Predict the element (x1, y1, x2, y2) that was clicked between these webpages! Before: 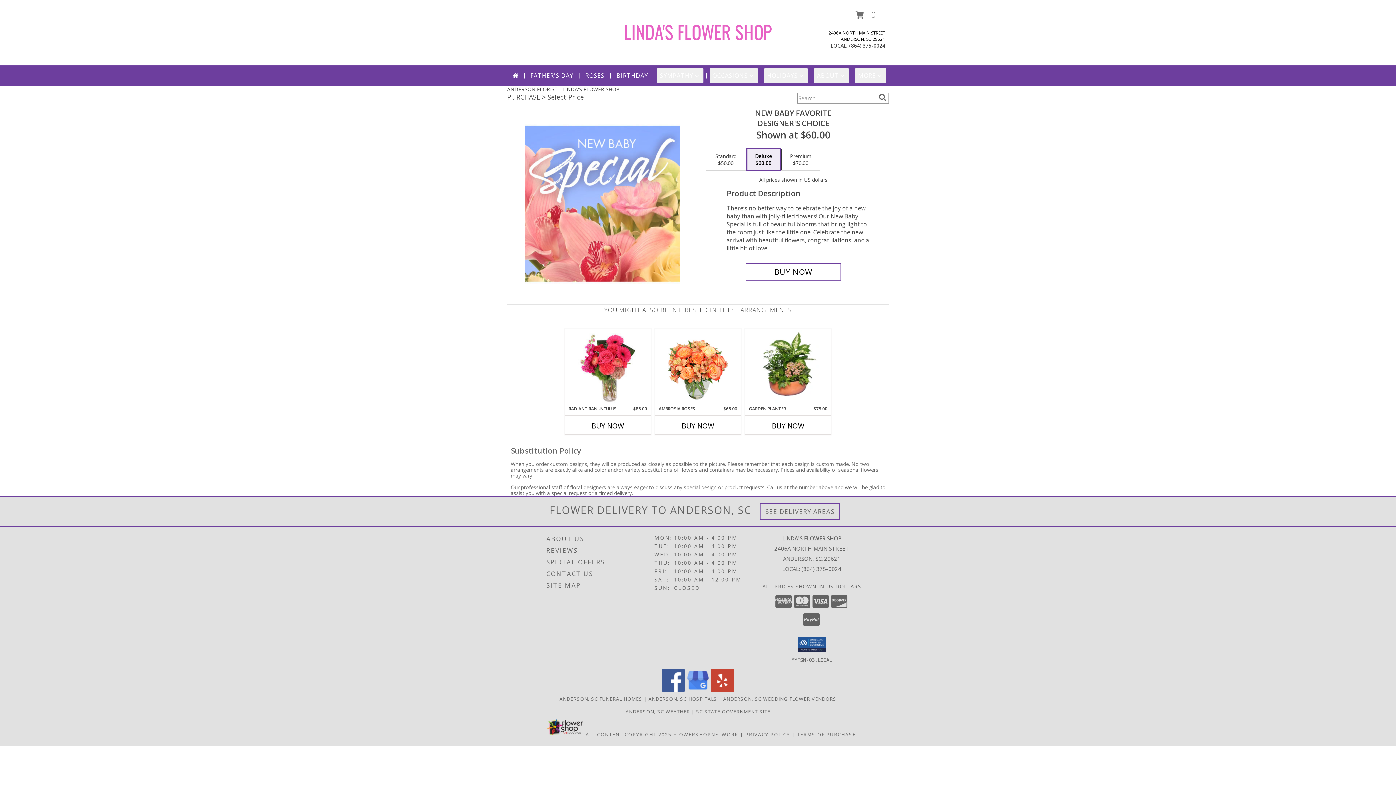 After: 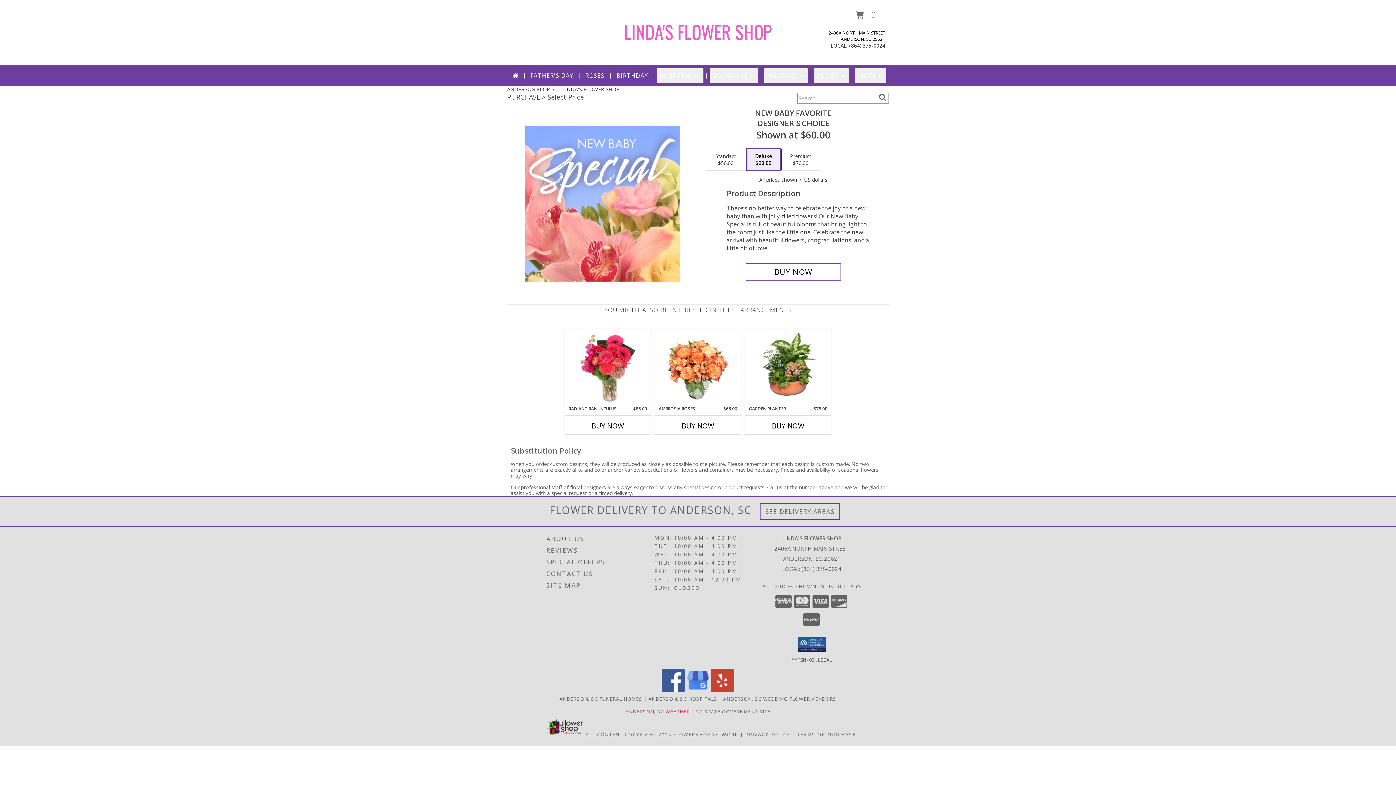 Action: label: ANDERSON, SC WEATHER bbox: (625, 708, 690, 715)